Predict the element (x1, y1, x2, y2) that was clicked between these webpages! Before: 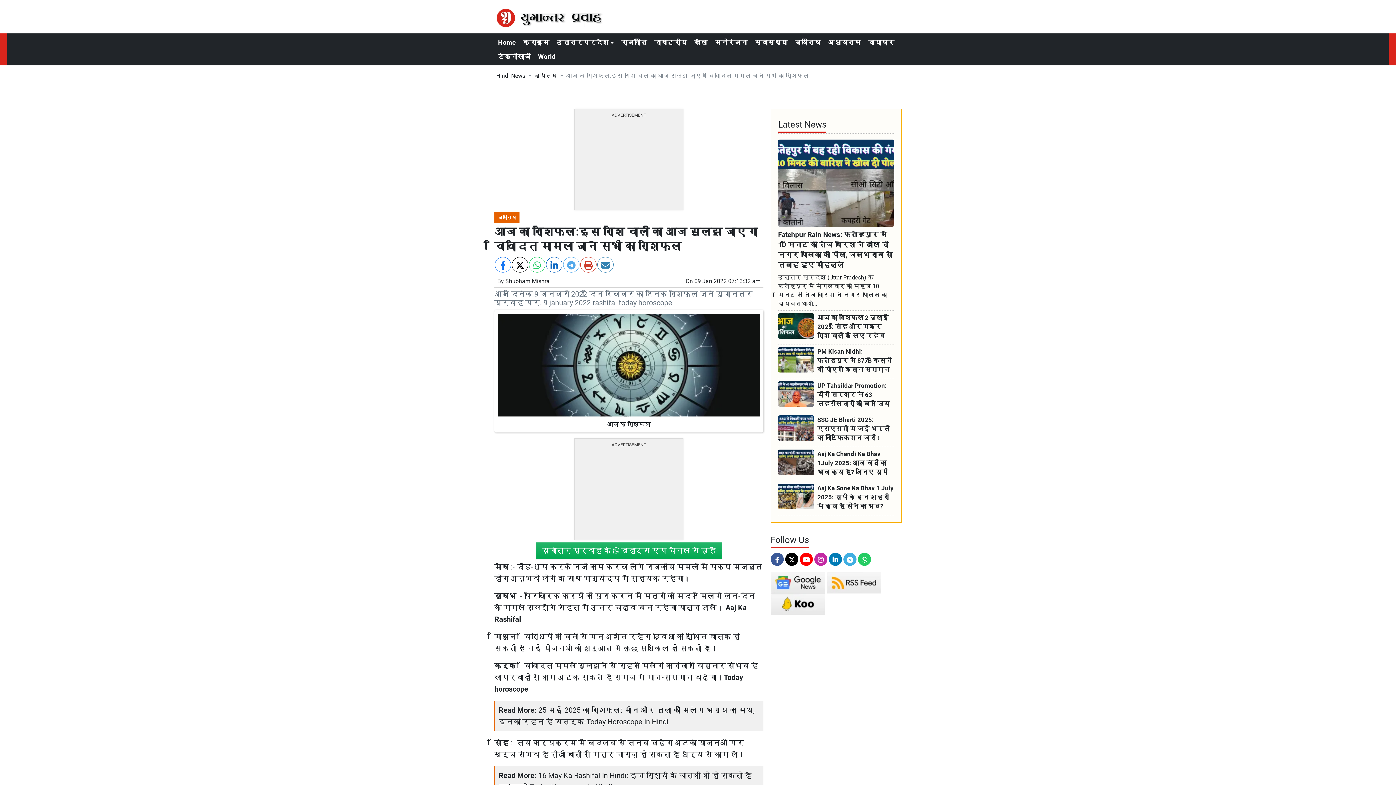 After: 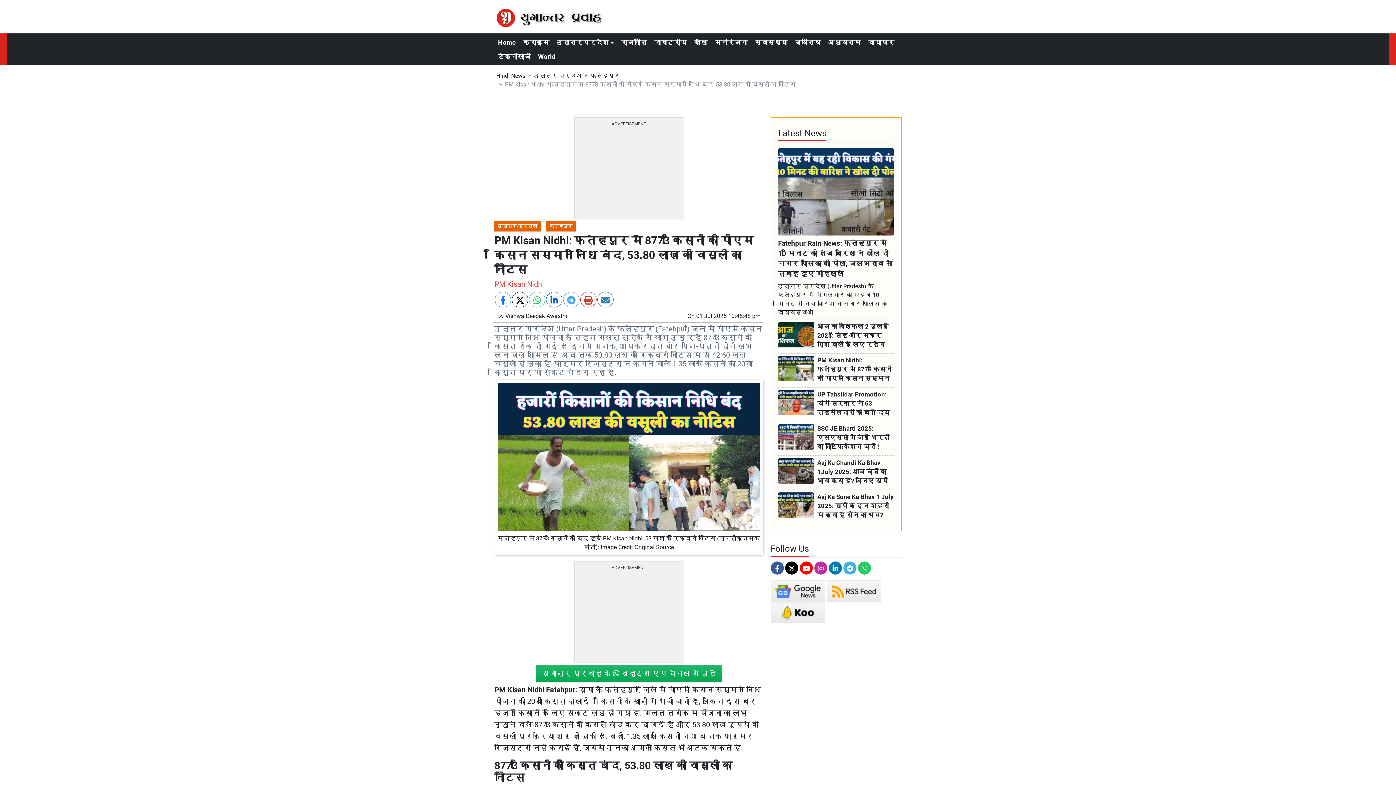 Action: bbox: (778, 347, 814, 372)